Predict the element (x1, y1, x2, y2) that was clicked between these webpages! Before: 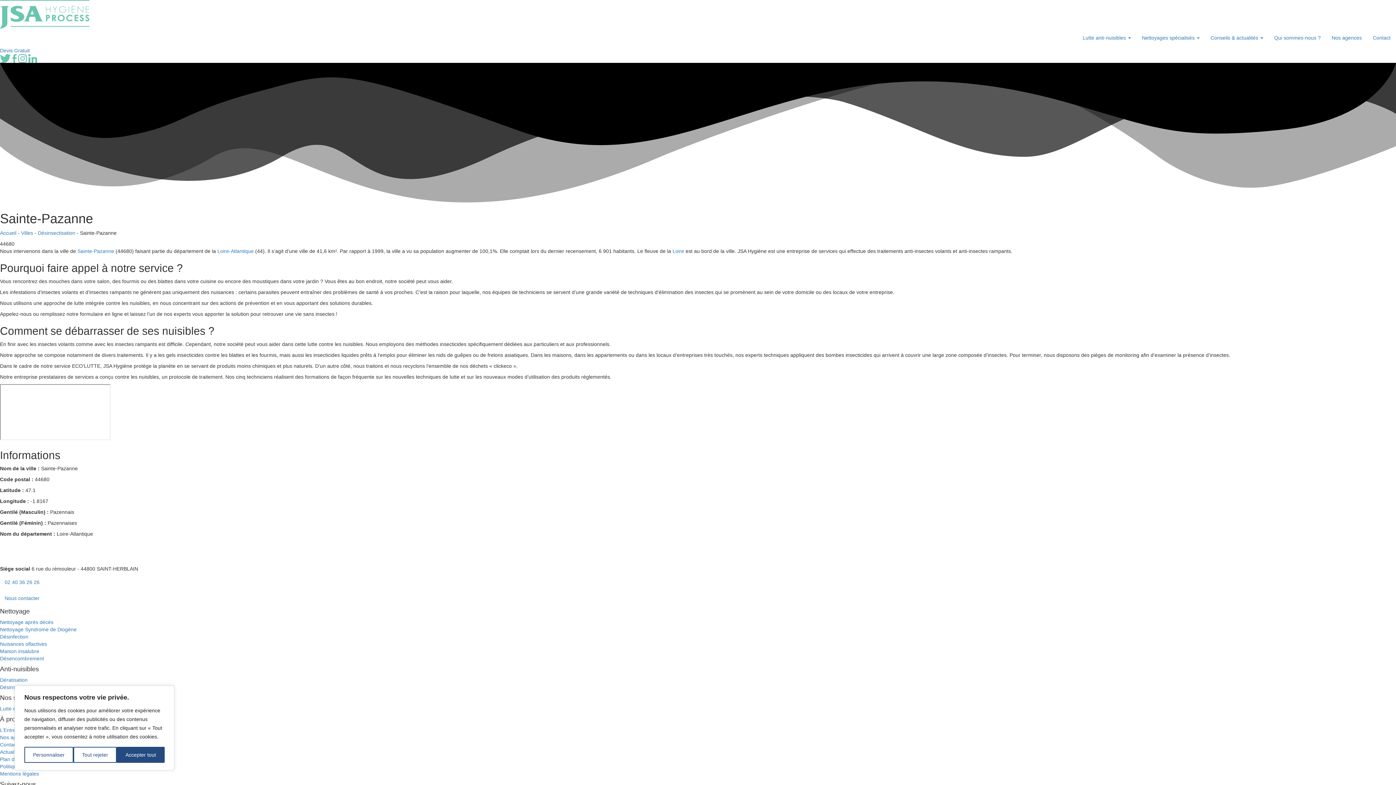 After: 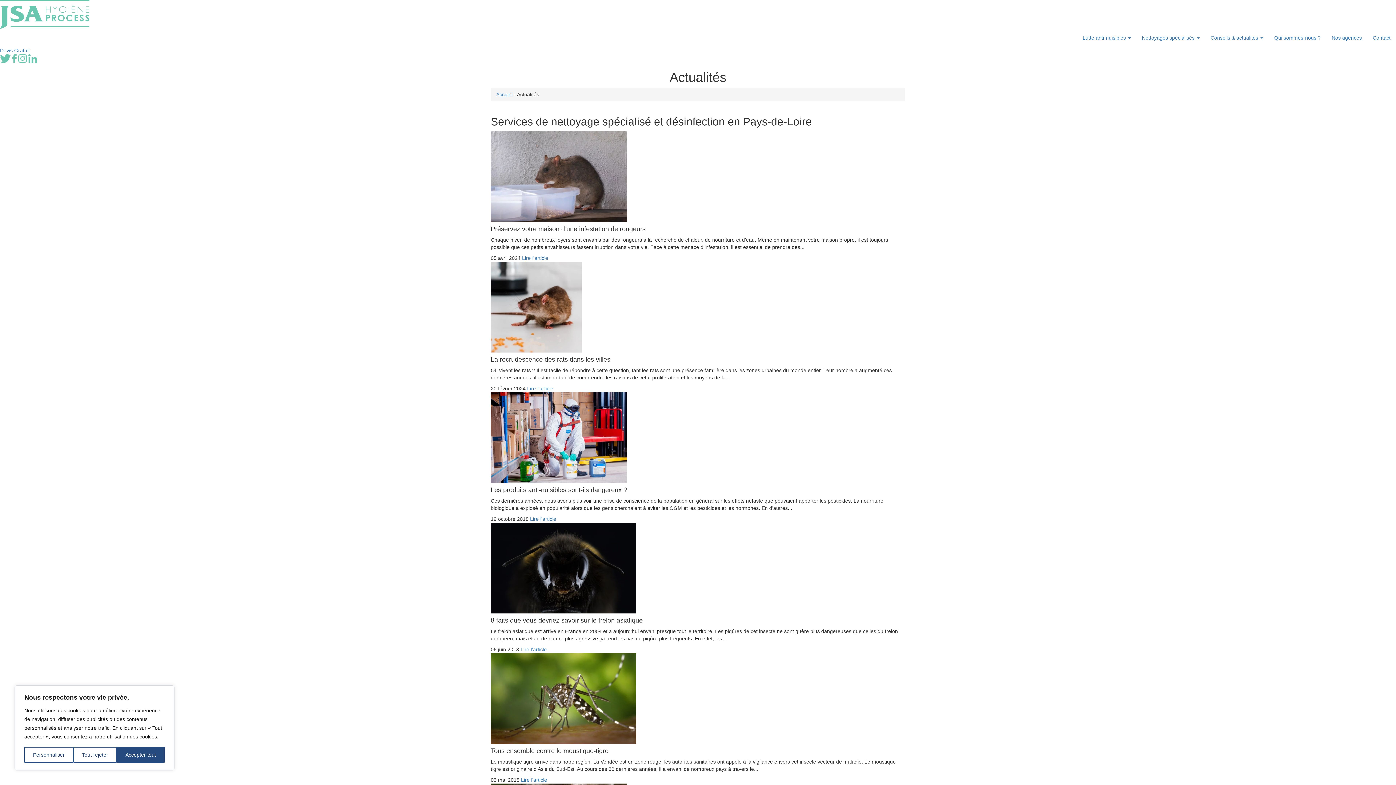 Action: label: Actualités bbox: (0, 749, 22, 755)